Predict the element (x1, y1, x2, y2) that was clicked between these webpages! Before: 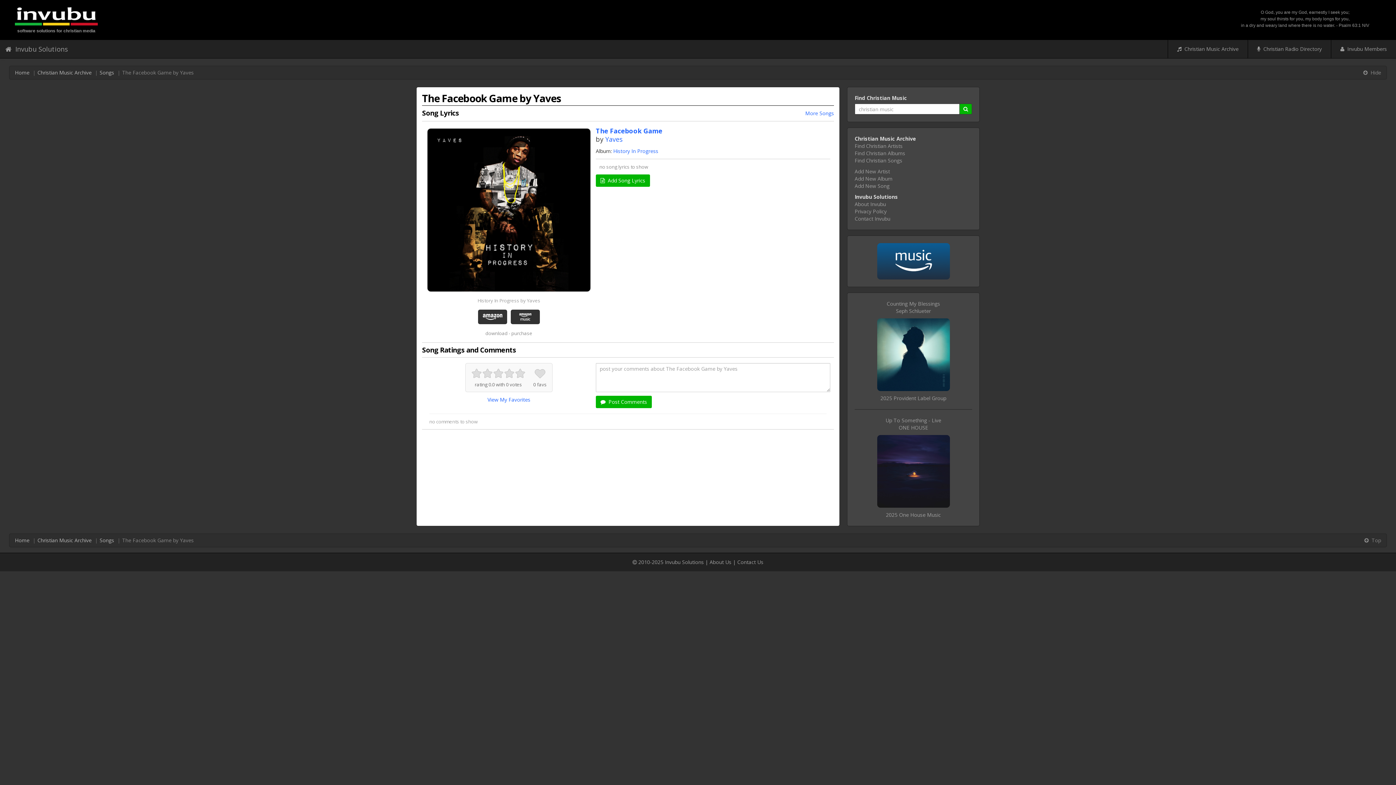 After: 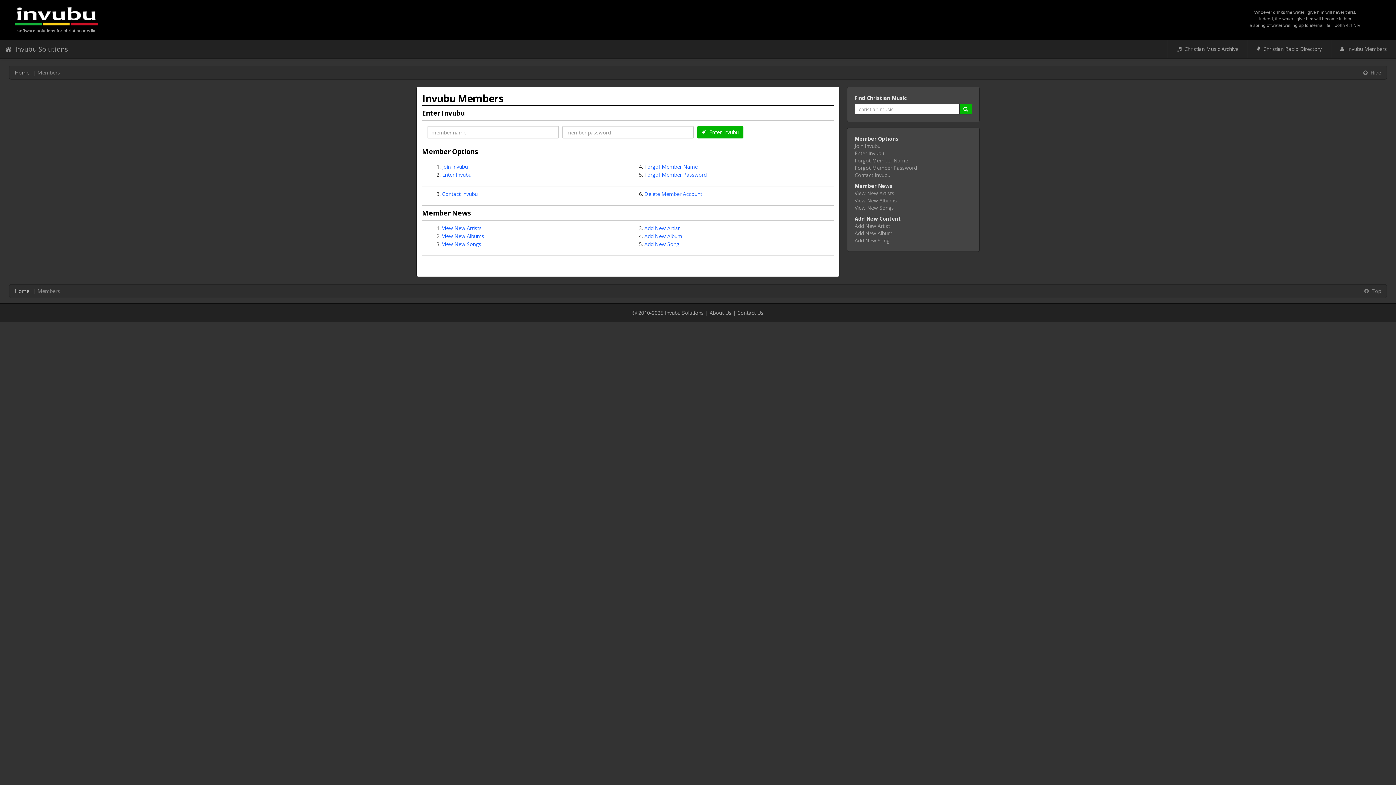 Action: label: View My Favorites bbox: (487, 396, 530, 403)